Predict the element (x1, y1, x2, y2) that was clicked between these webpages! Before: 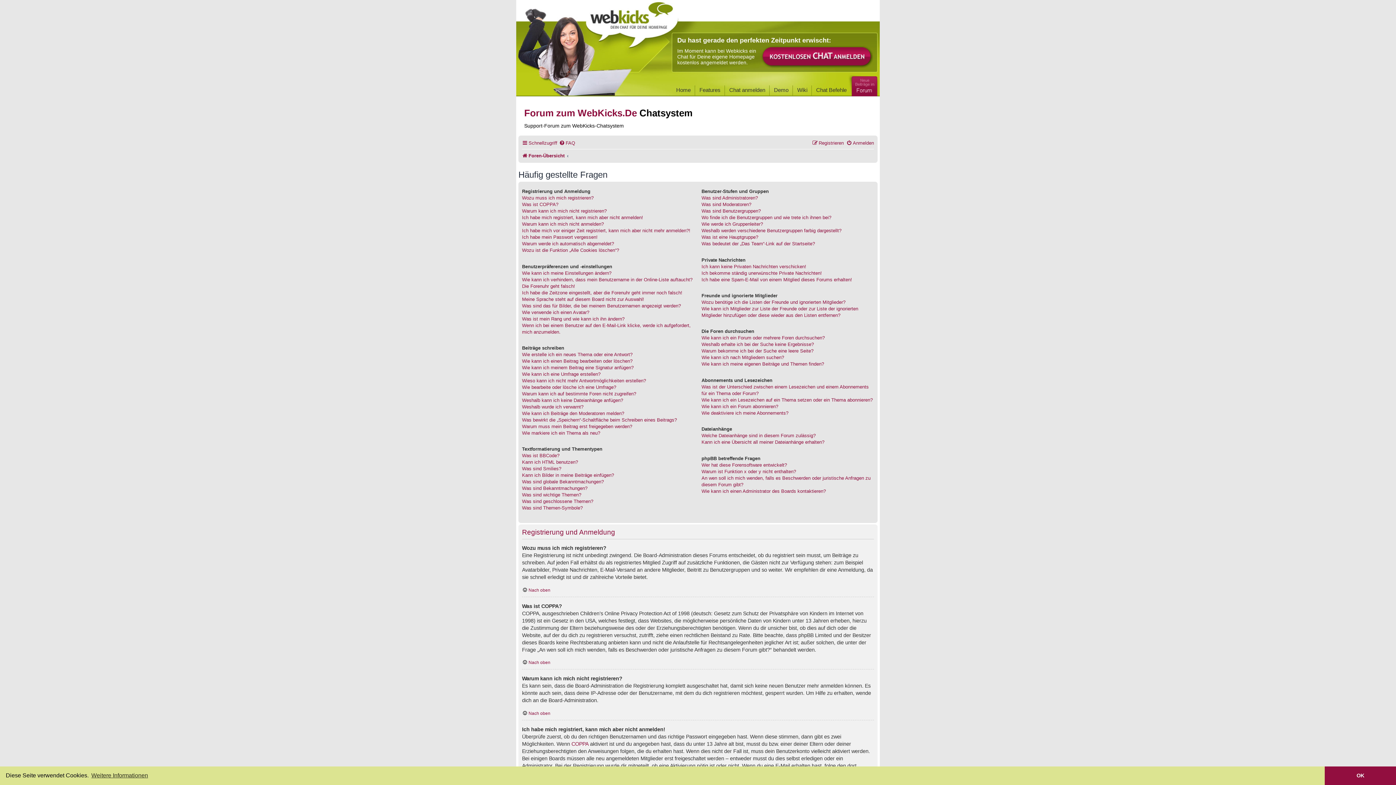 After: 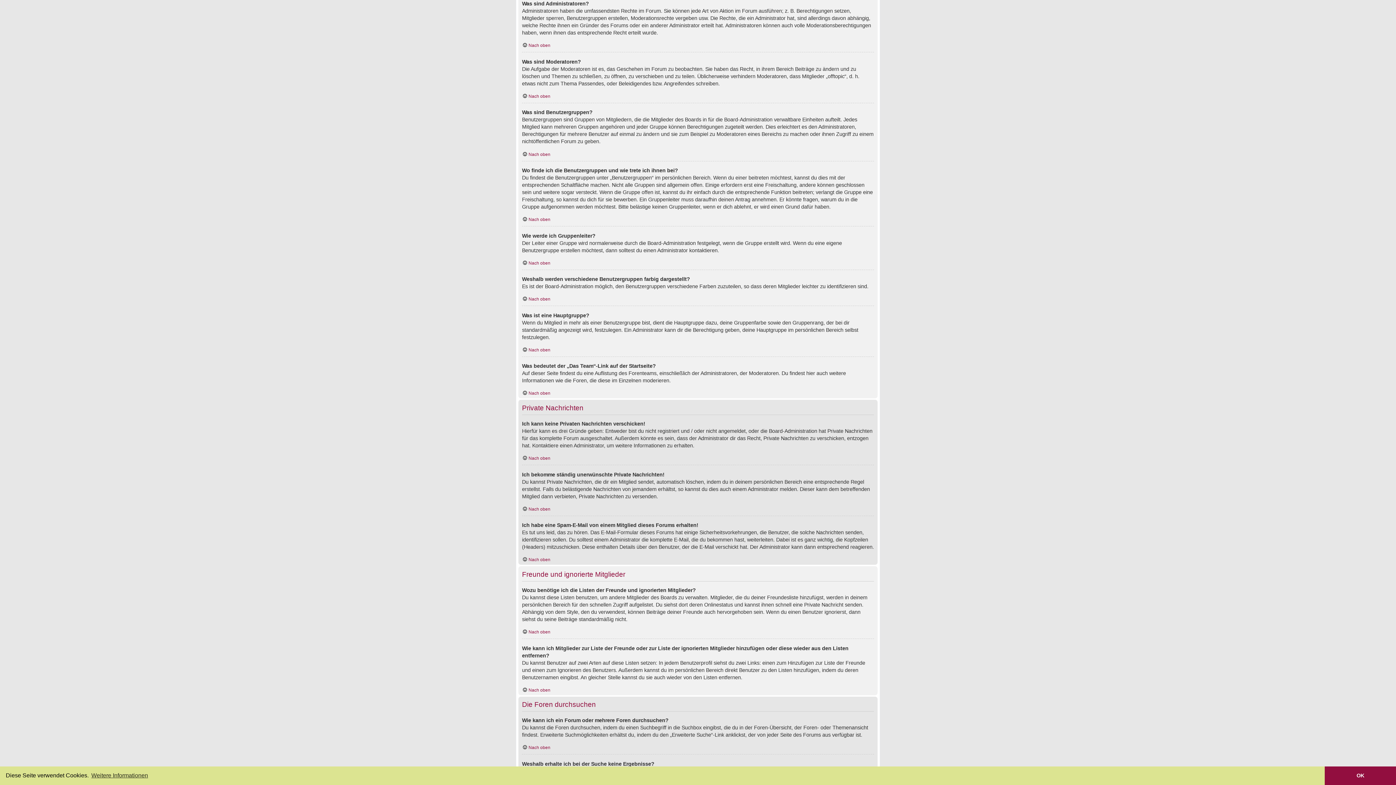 Action: label: Was sind Administratoren? bbox: (701, 194, 758, 201)